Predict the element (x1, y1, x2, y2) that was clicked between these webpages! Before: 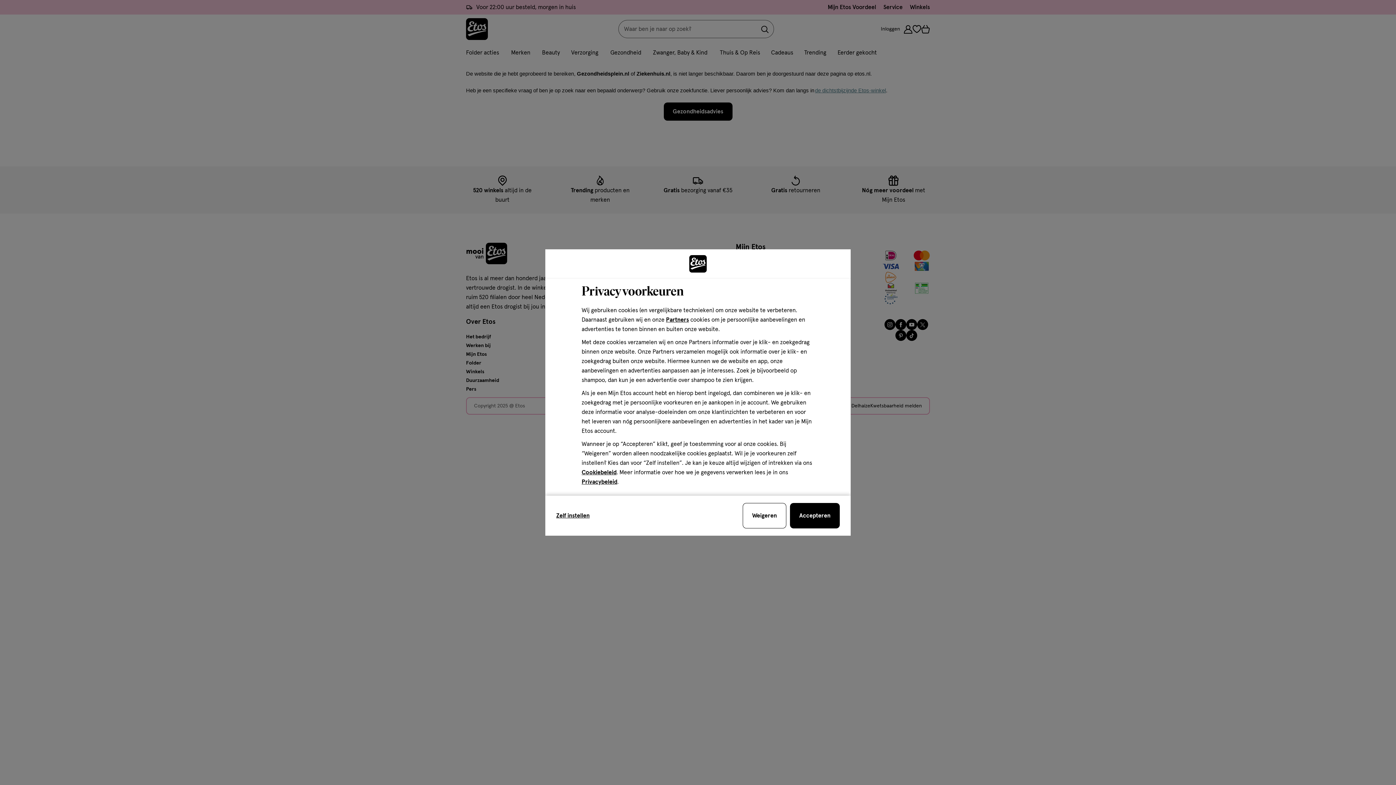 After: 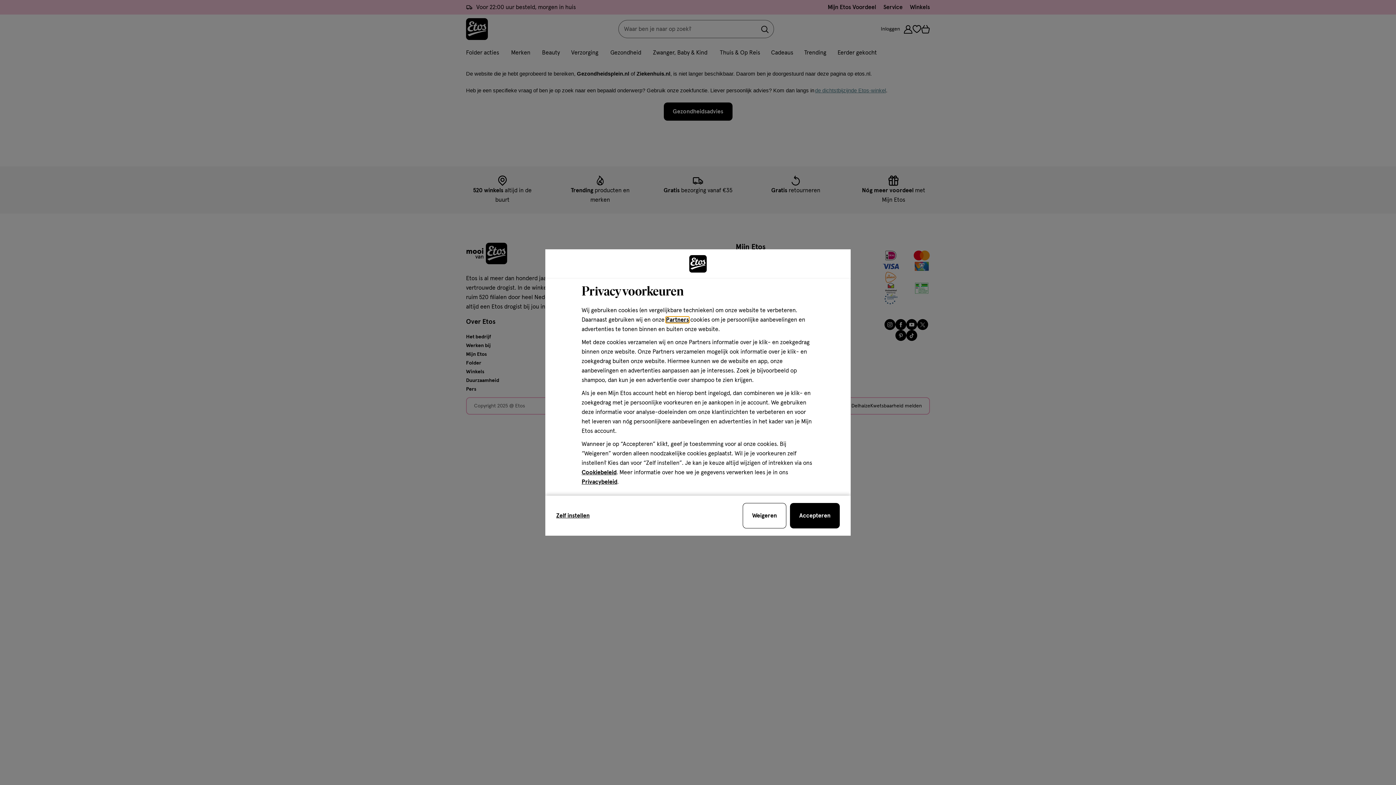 Action: bbox: (666, 317, 689, 322) label: Partners